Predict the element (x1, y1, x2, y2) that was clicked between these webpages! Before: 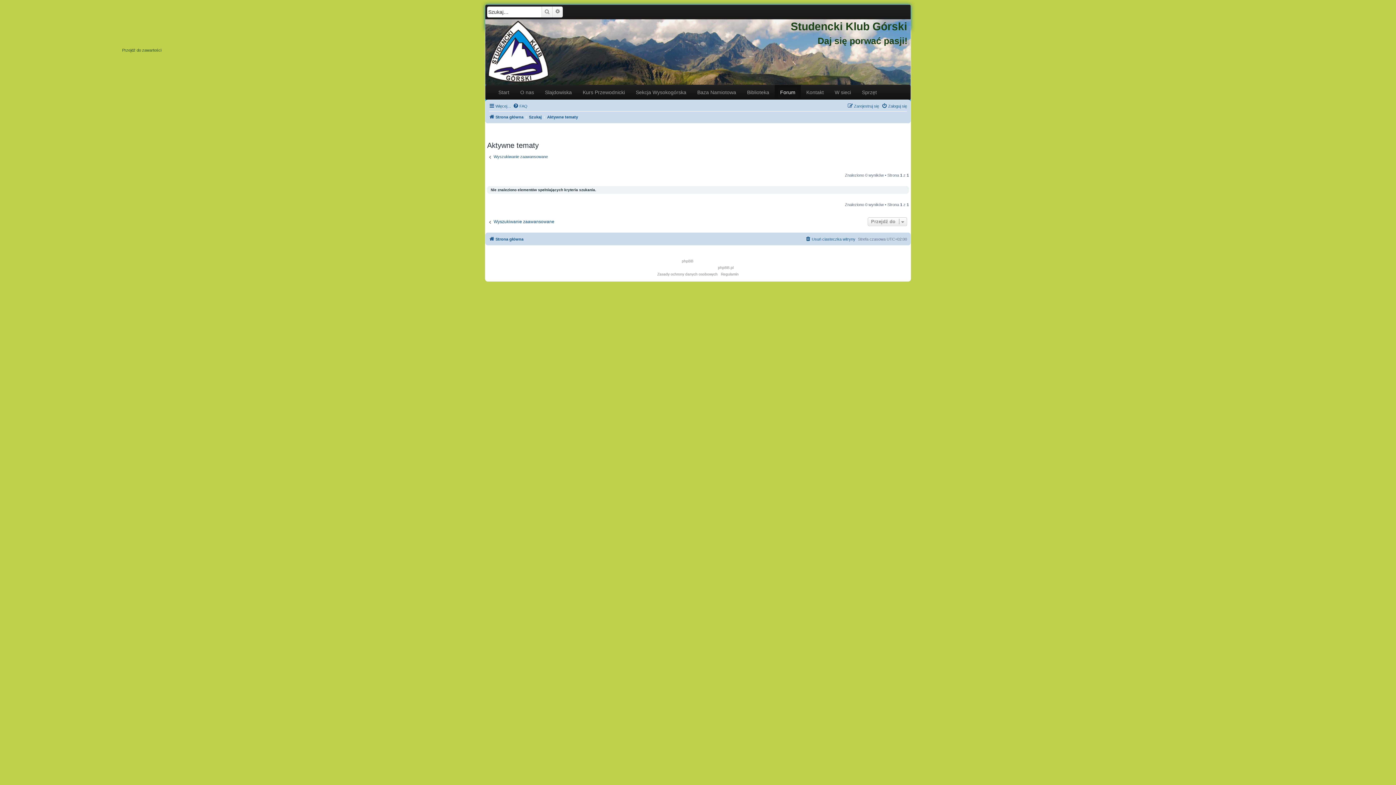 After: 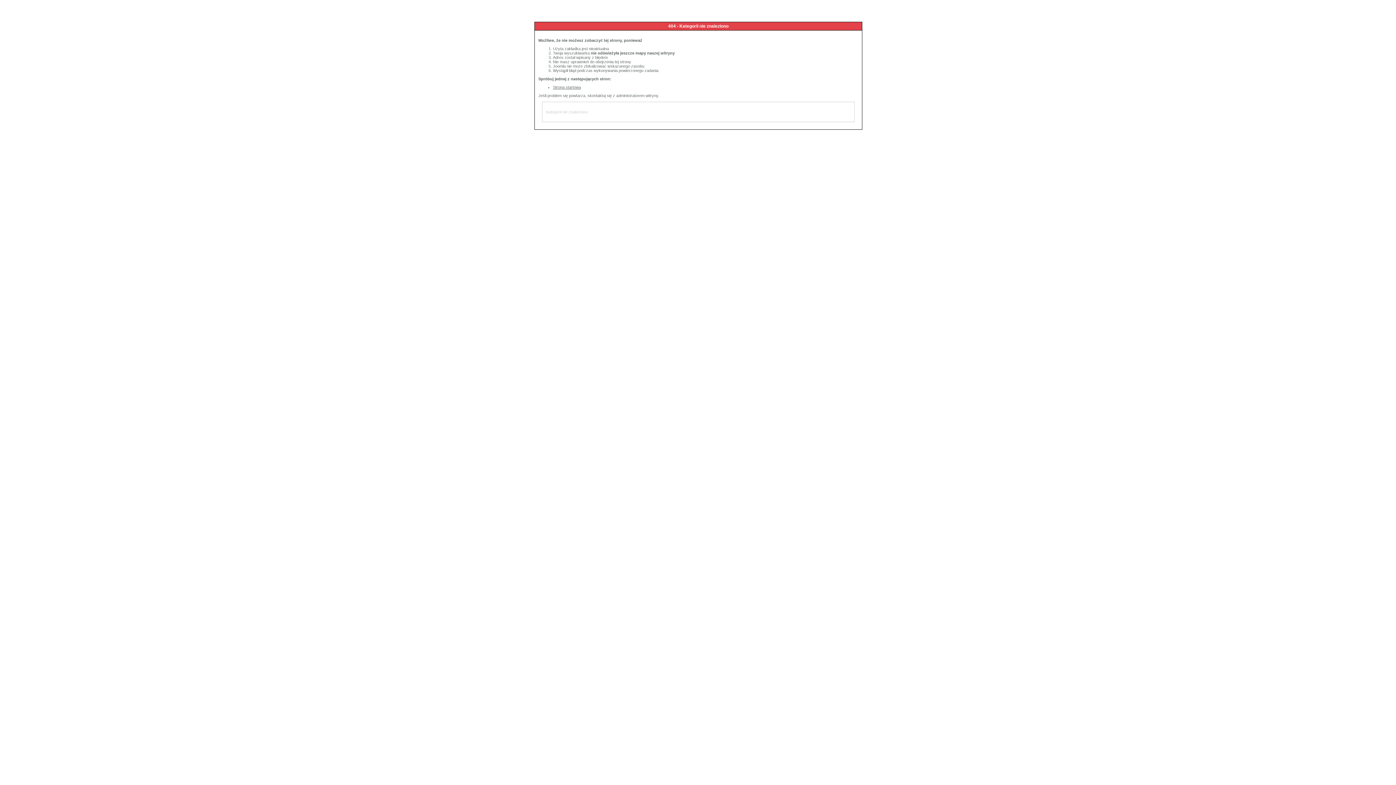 Action: label: Sekcja Wysokogórska bbox: (630, 85, 692, 99)